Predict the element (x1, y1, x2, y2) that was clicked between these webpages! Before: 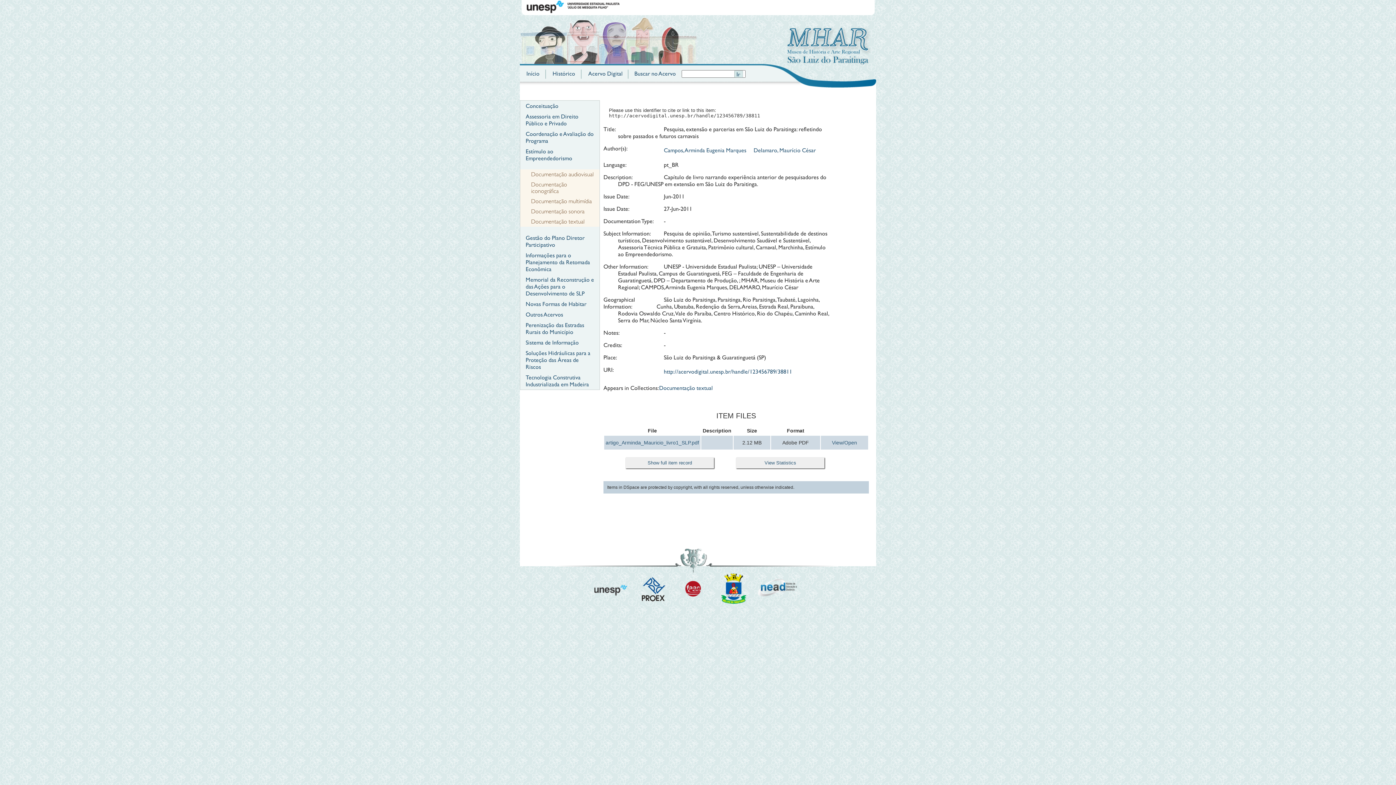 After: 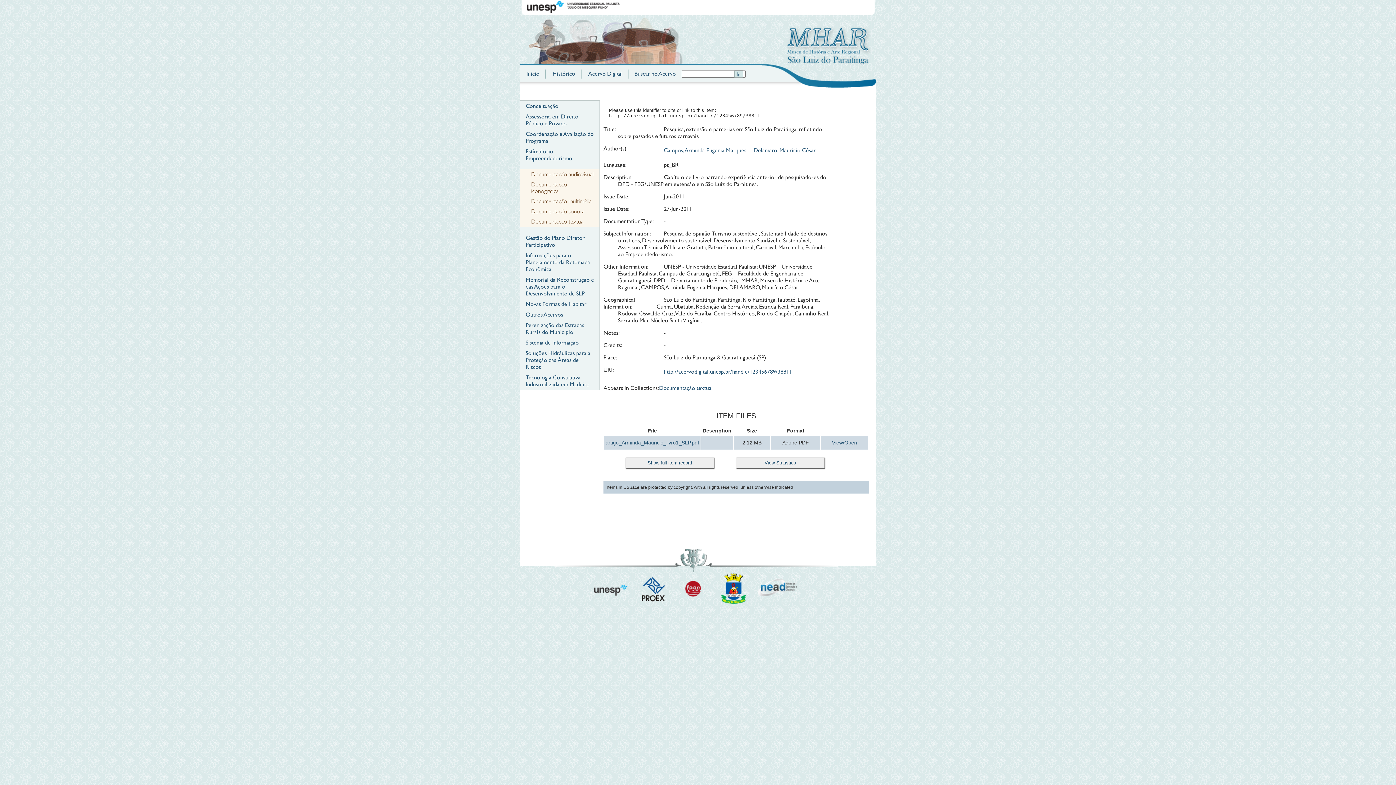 Action: bbox: (832, 440, 857, 445) label: View/Open